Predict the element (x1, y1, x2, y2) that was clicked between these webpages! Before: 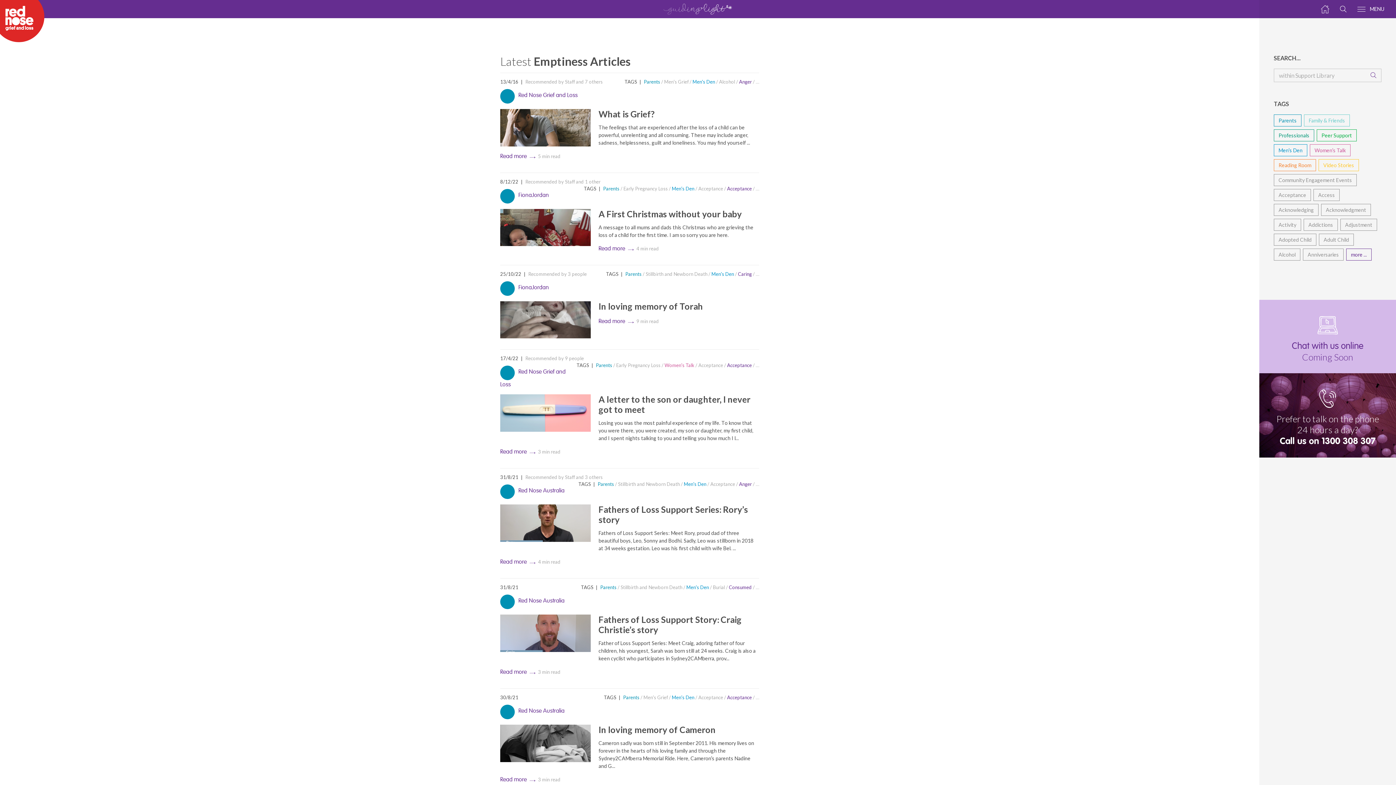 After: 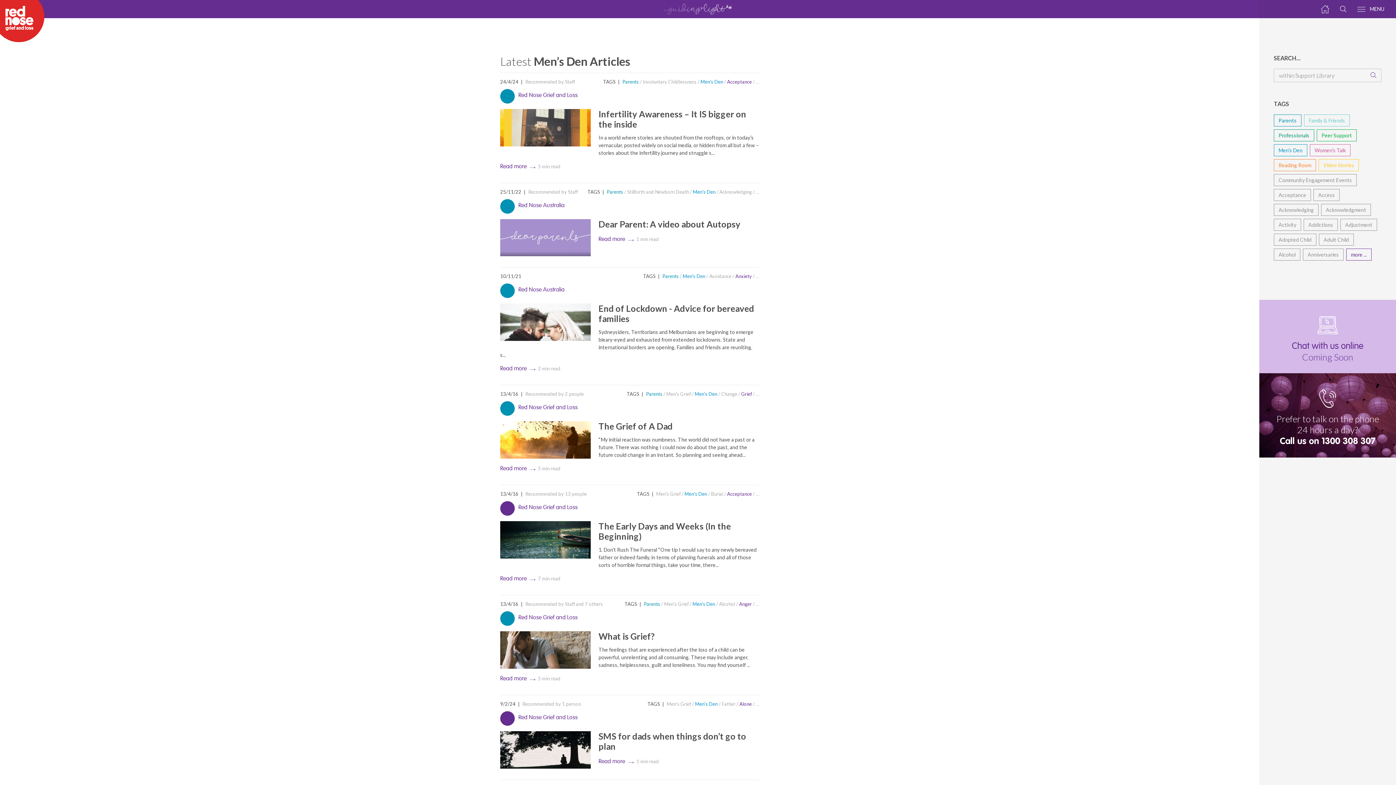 Action: label: Men’s Den bbox: (683, 584, 709, 590)